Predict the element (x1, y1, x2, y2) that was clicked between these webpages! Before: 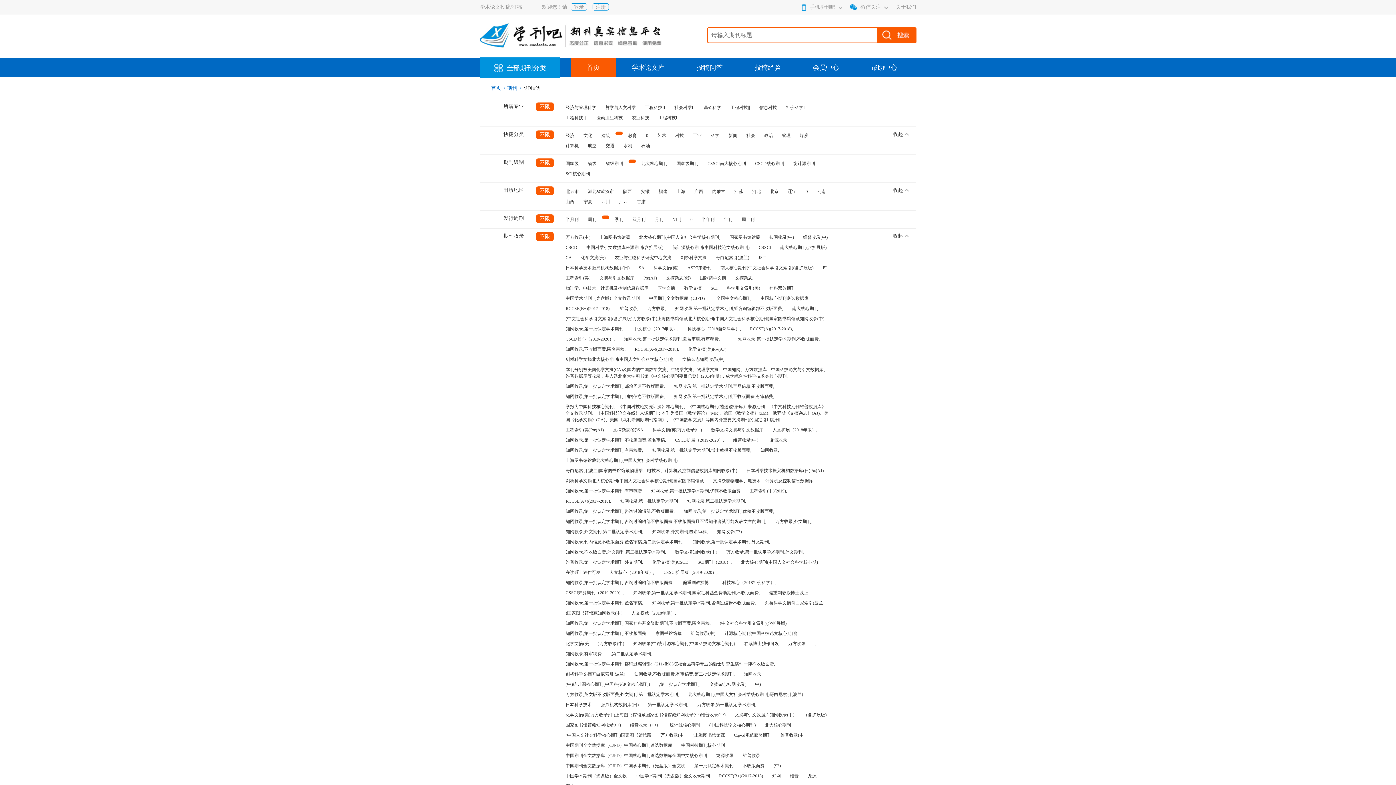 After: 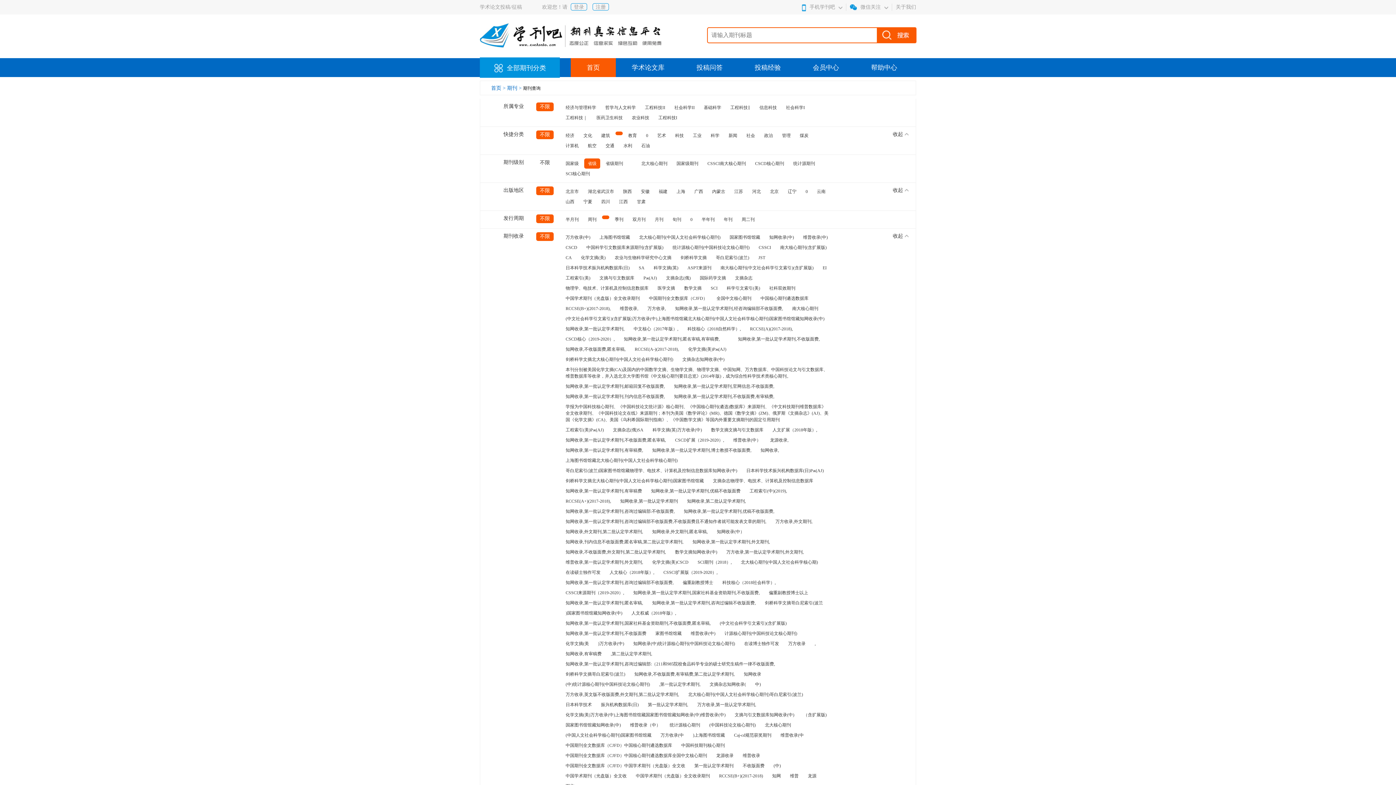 Action: bbox: (584, 158, 600, 168) label: 省级